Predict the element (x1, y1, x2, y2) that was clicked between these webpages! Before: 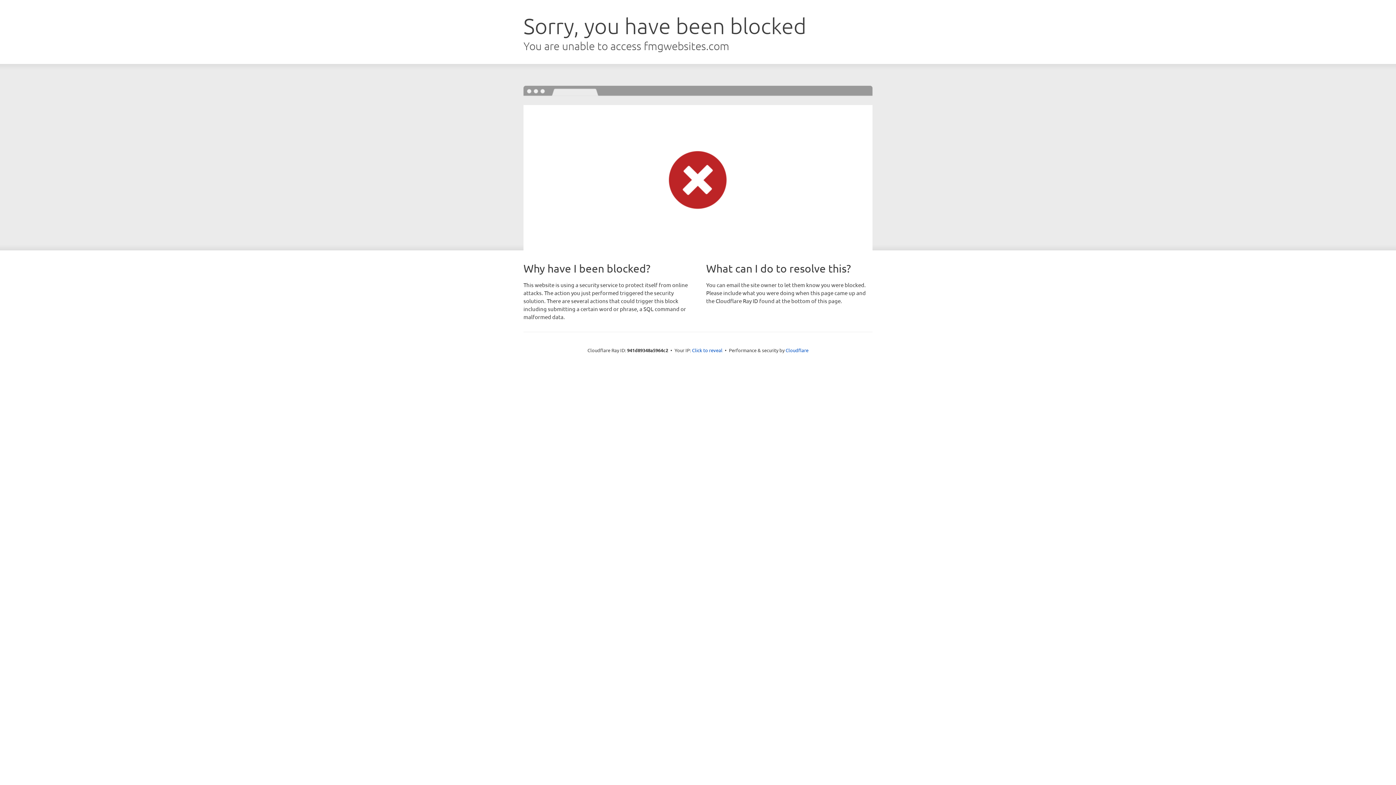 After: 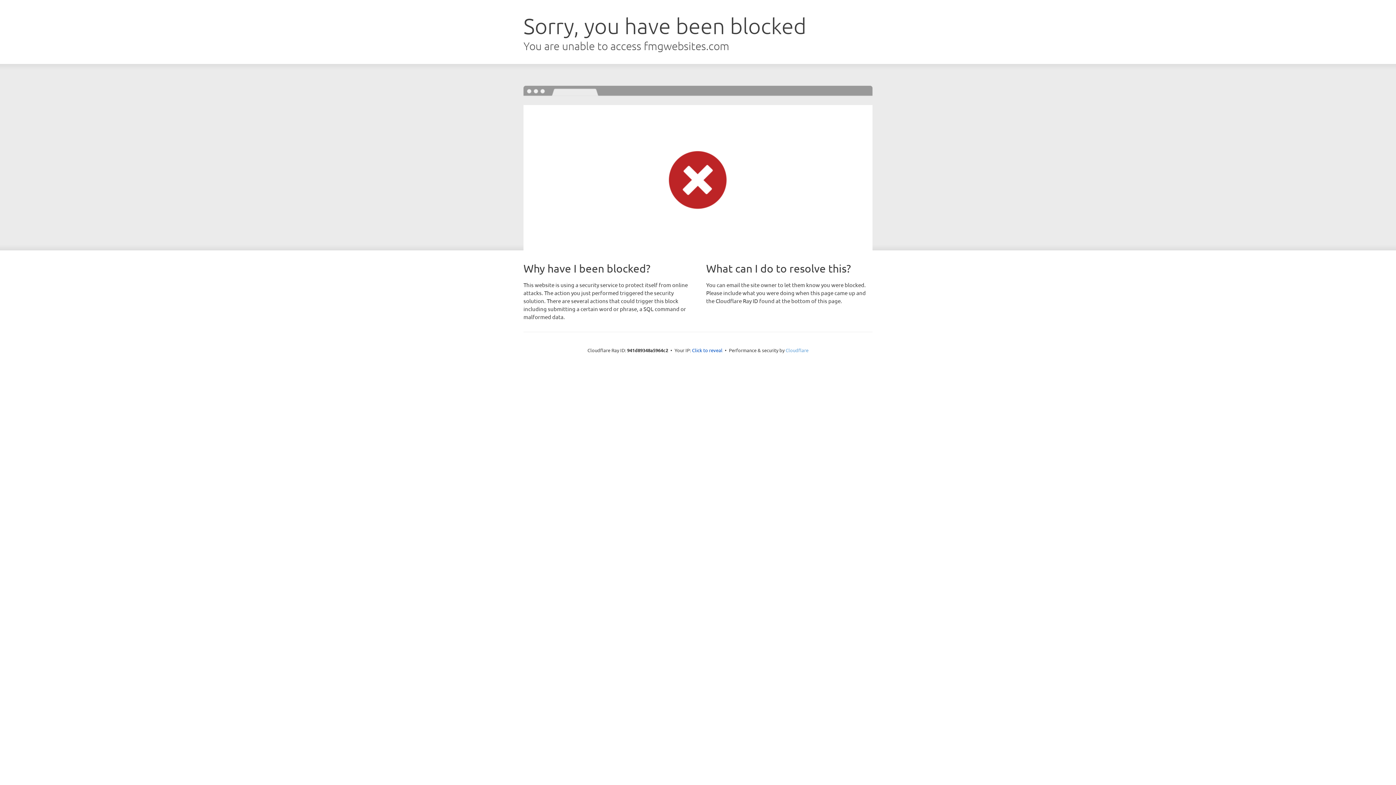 Action: bbox: (785, 347, 808, 353) label: Cloudflare